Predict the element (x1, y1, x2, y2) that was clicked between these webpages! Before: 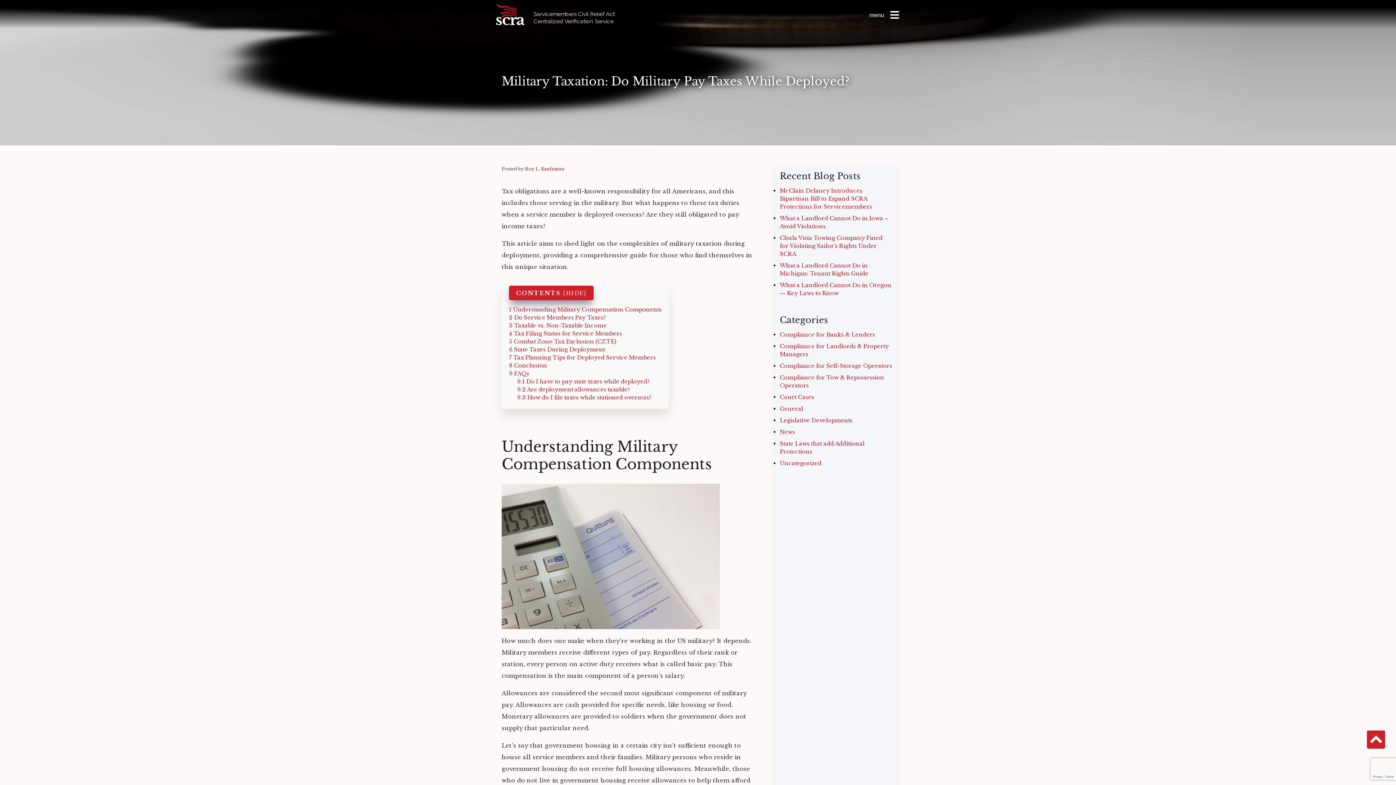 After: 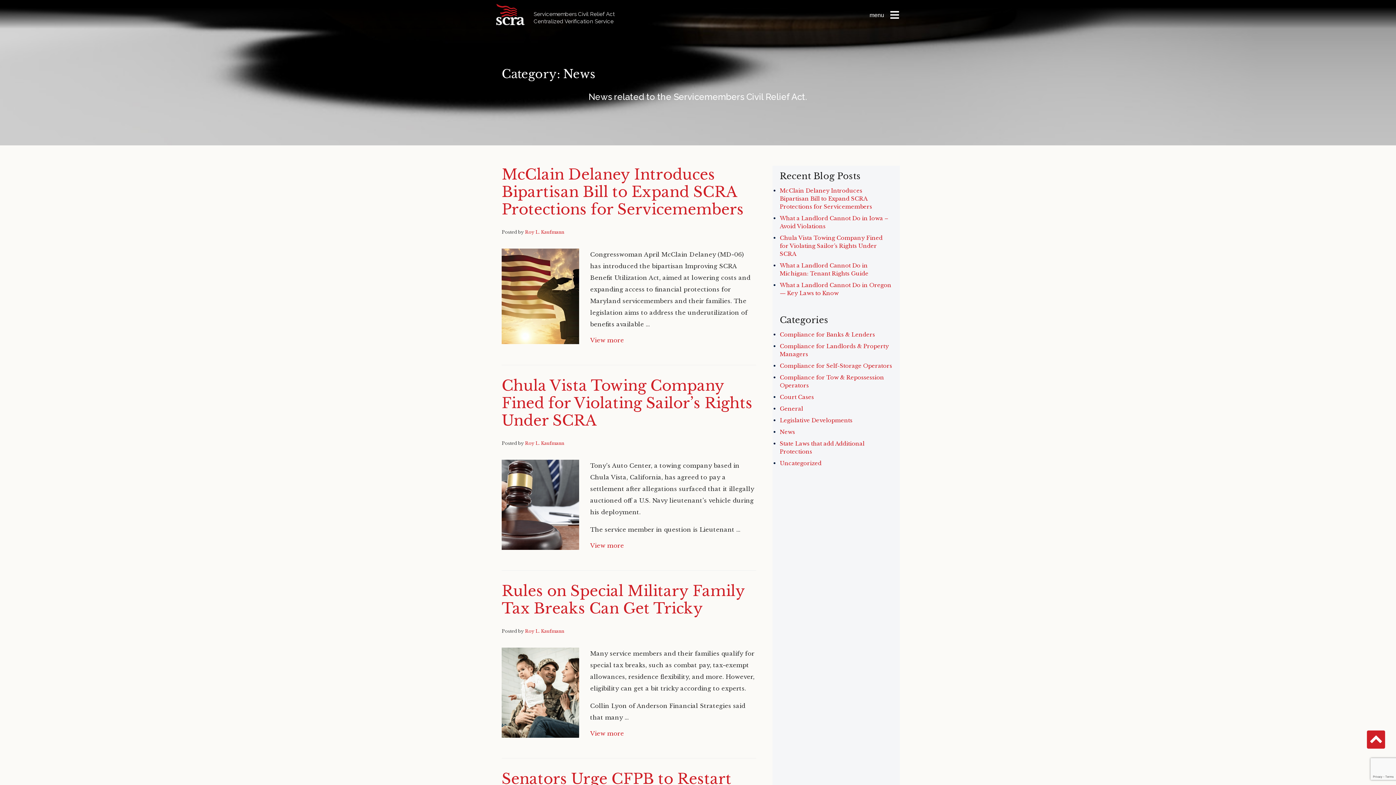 Action: label: News bbox: (780, 428, 795, 435)